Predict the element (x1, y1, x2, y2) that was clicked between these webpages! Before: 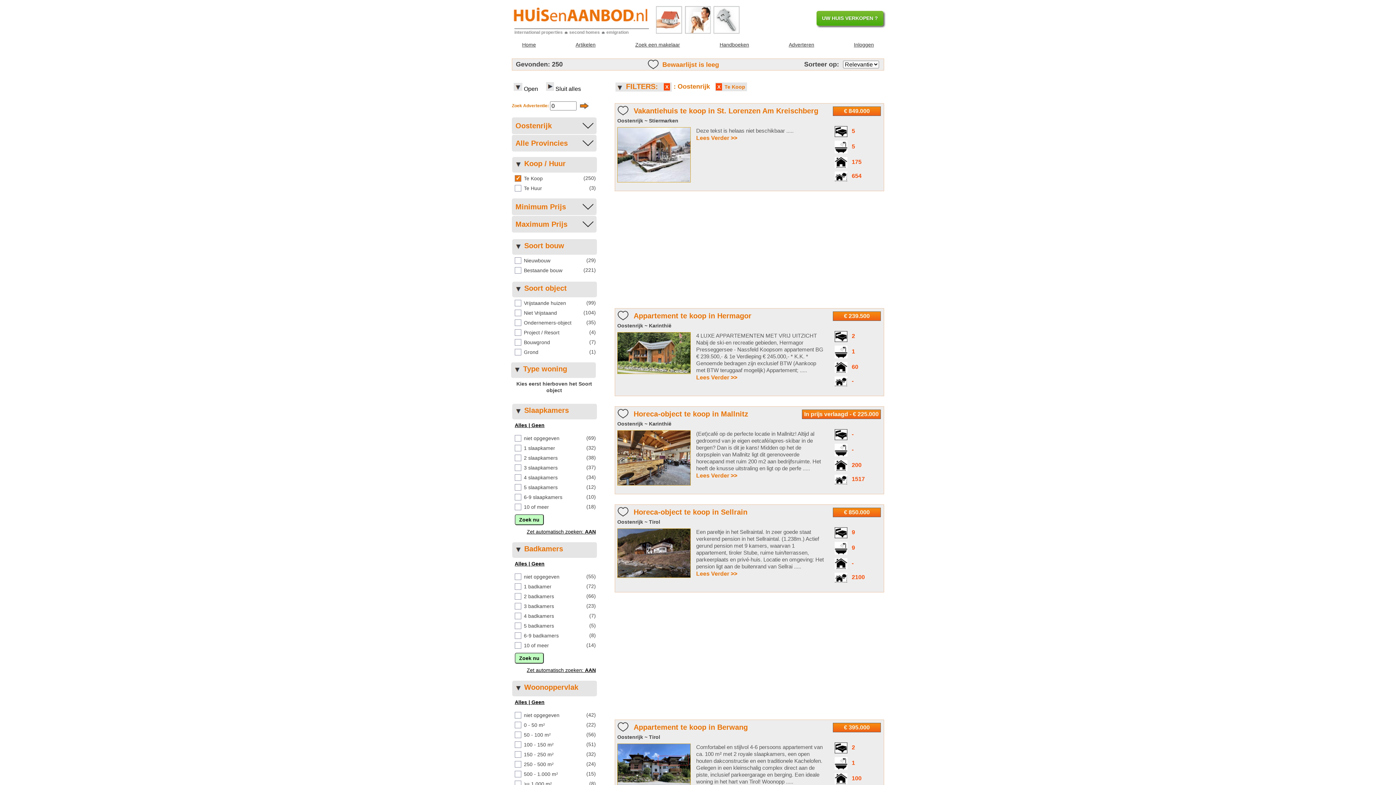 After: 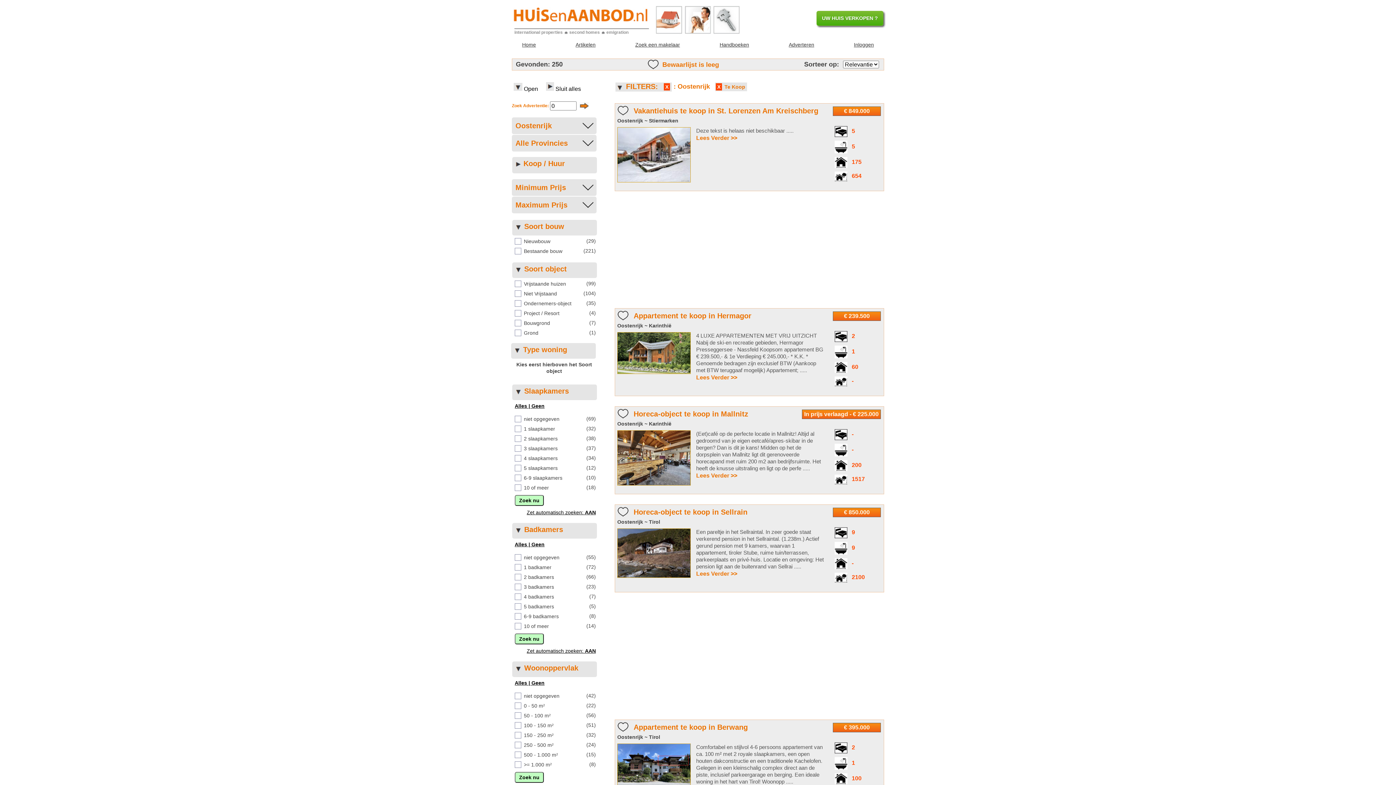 Action: label:  Koop / Huur bbox: (522, 159, 587, 170)